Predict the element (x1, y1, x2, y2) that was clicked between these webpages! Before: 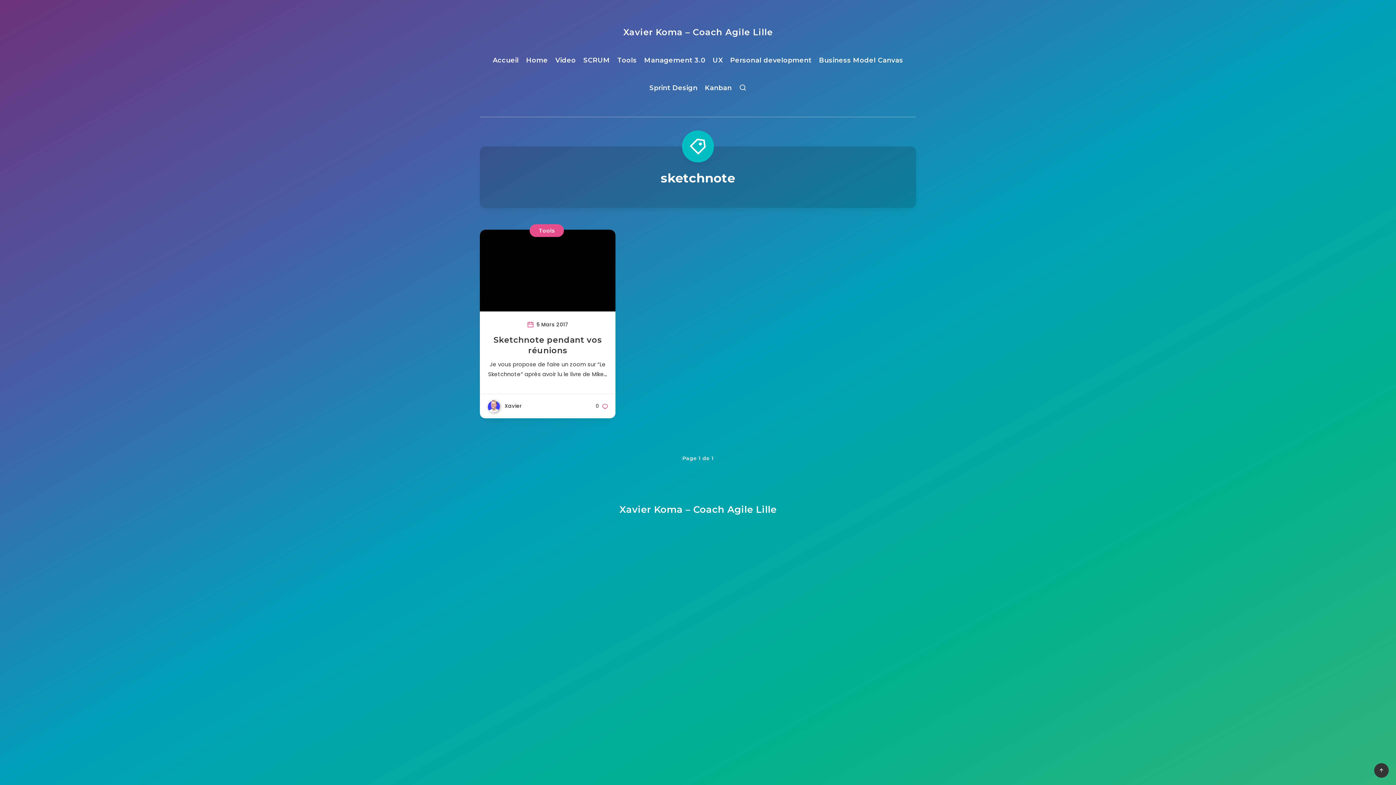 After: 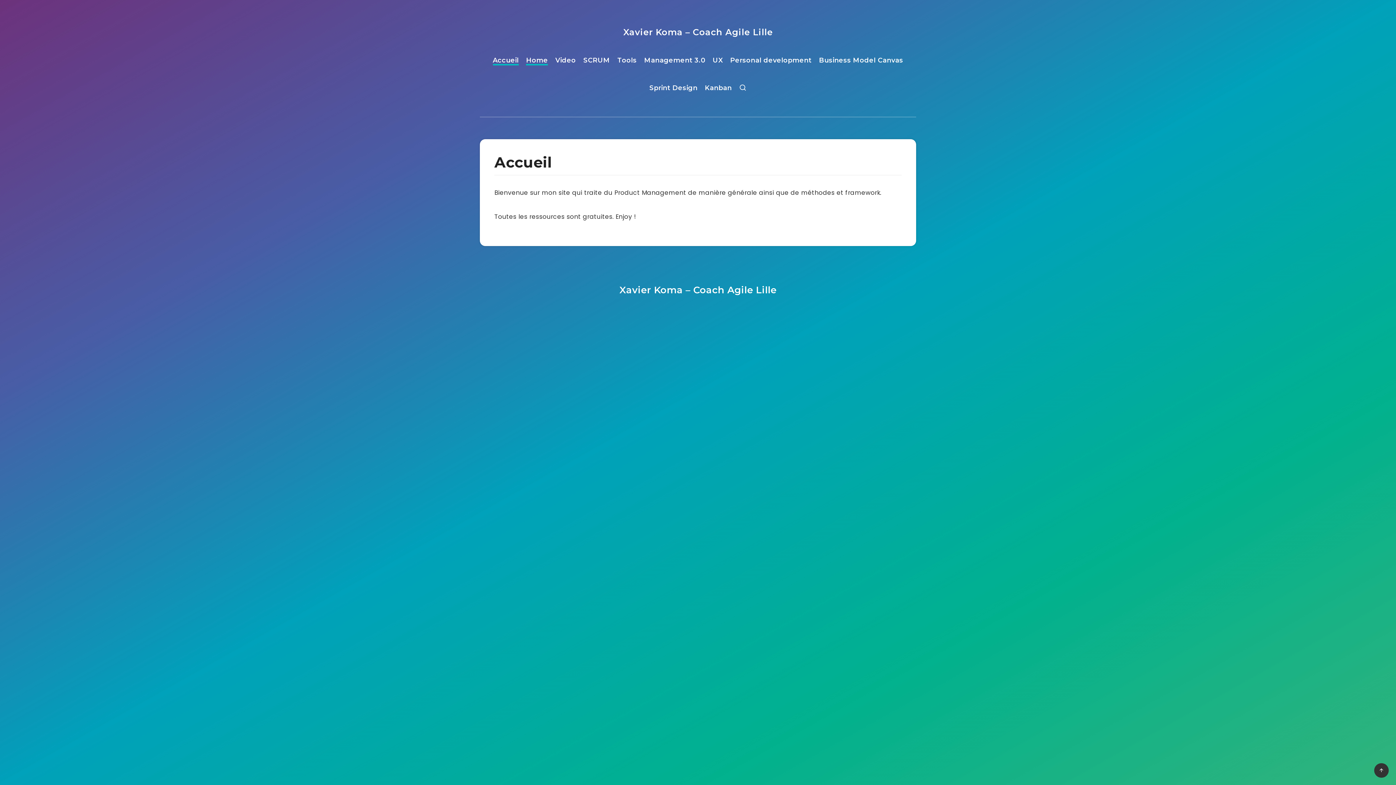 Action: label: Xavier Koma – Coach Agile Lille bbox: (619, 503, 776, 515)